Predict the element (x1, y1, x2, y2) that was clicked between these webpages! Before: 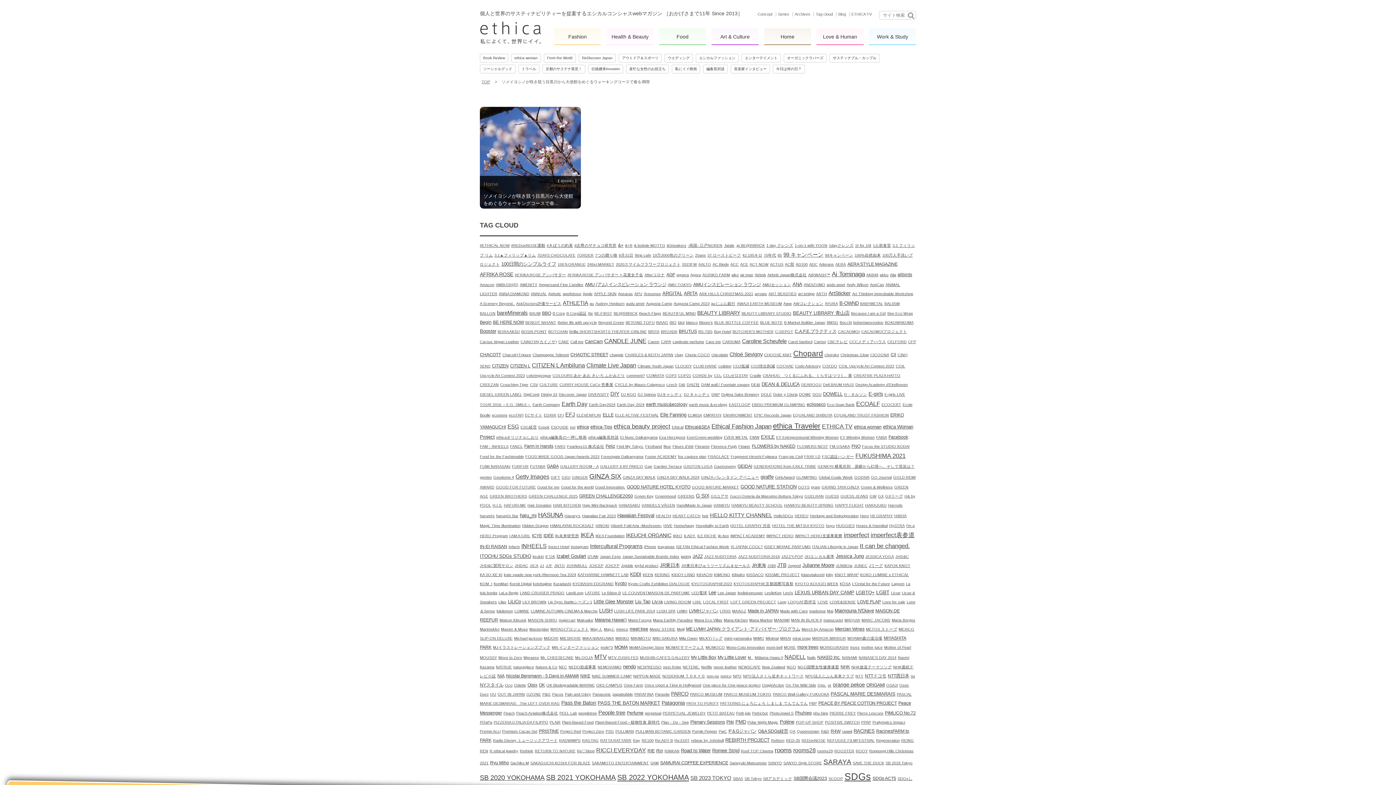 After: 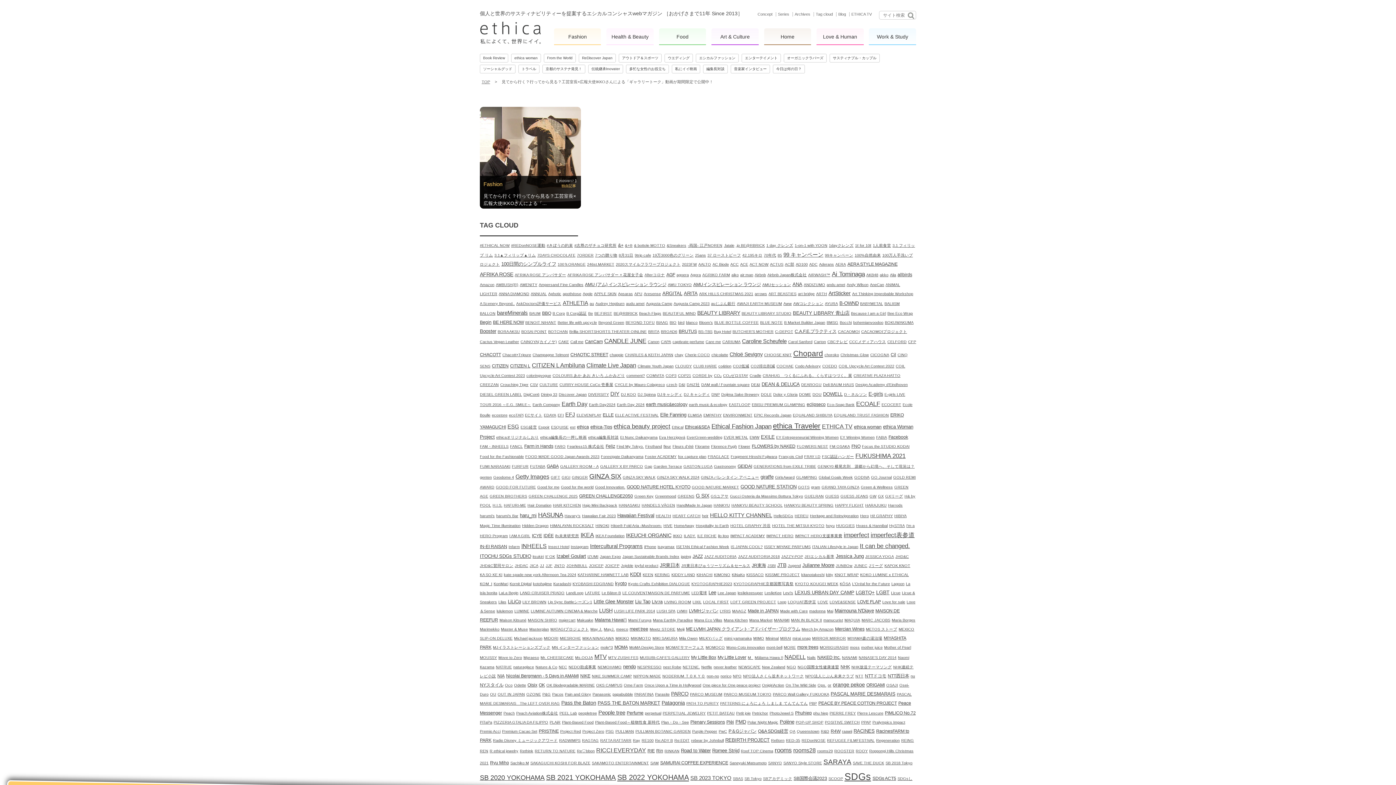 Action: bbox: (673, 533, 682, 538) label: IKKO (1個の項目)